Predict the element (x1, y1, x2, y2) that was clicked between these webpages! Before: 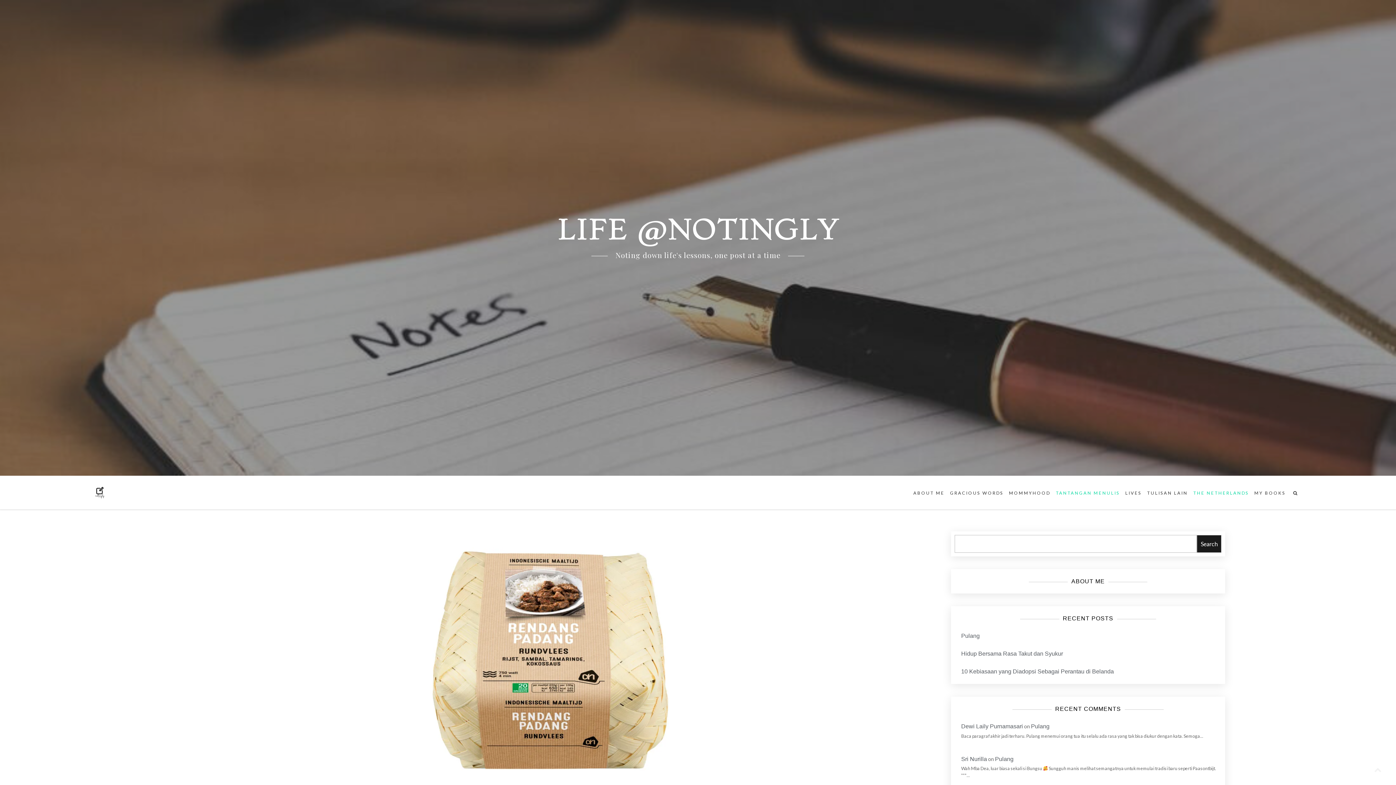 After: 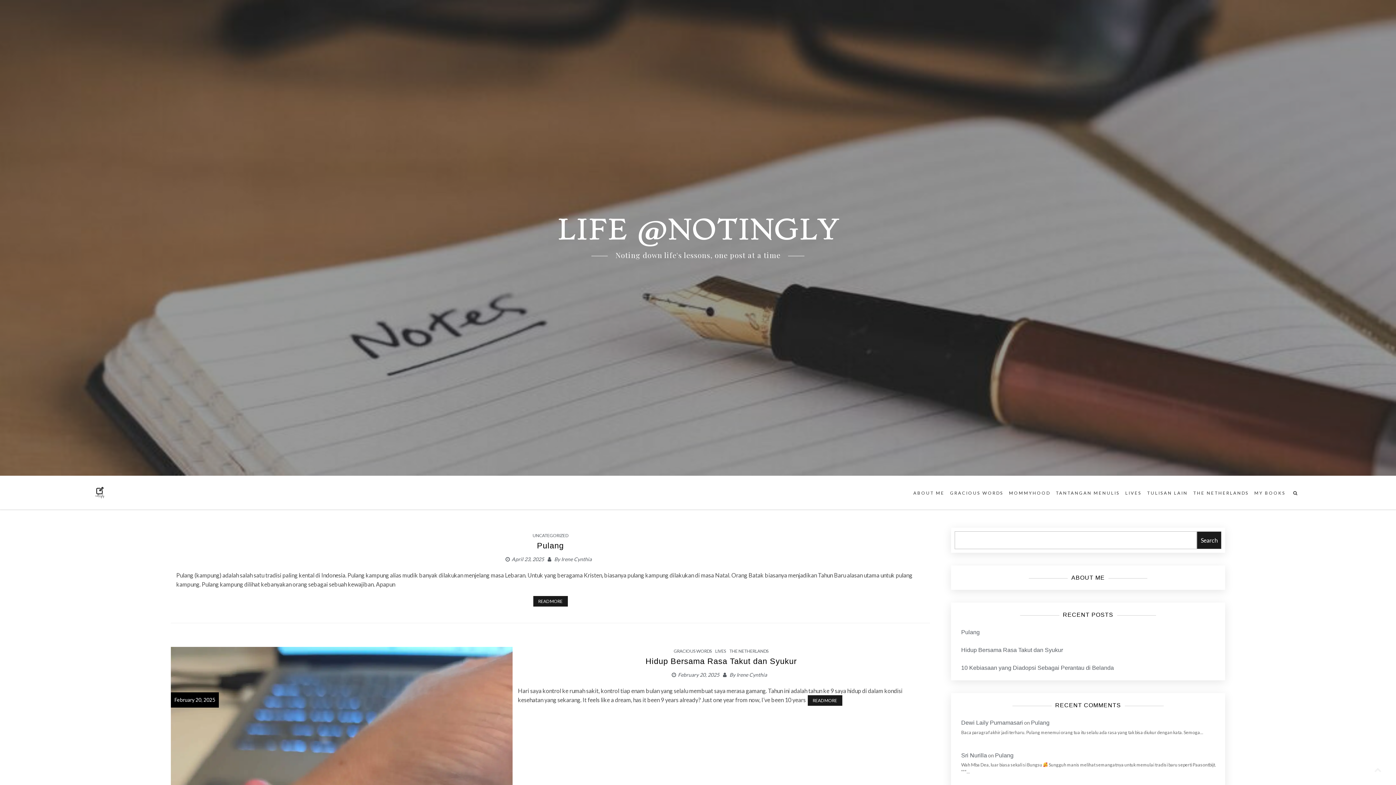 Action: bbox: (97, 212, 1298, 246) label: LIFE @NOTINGLY